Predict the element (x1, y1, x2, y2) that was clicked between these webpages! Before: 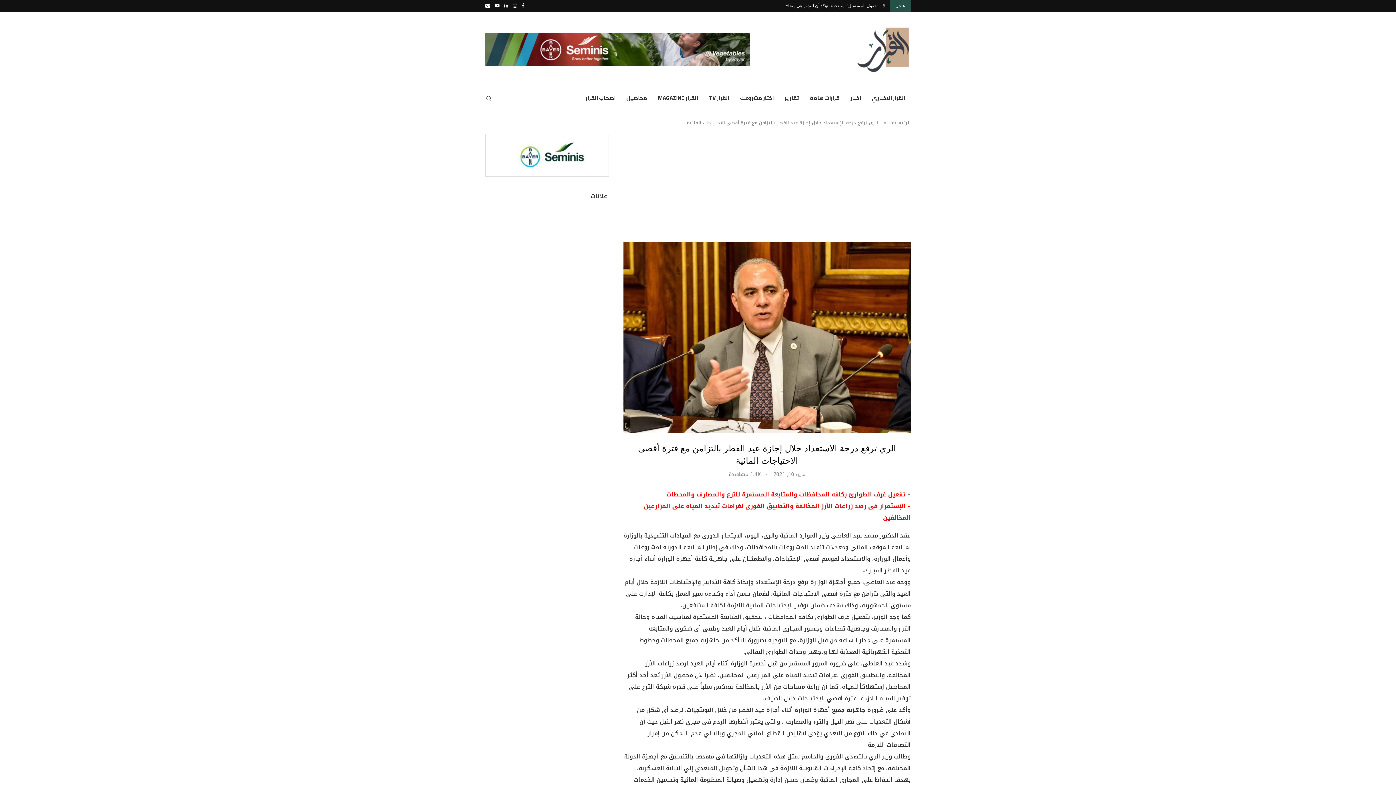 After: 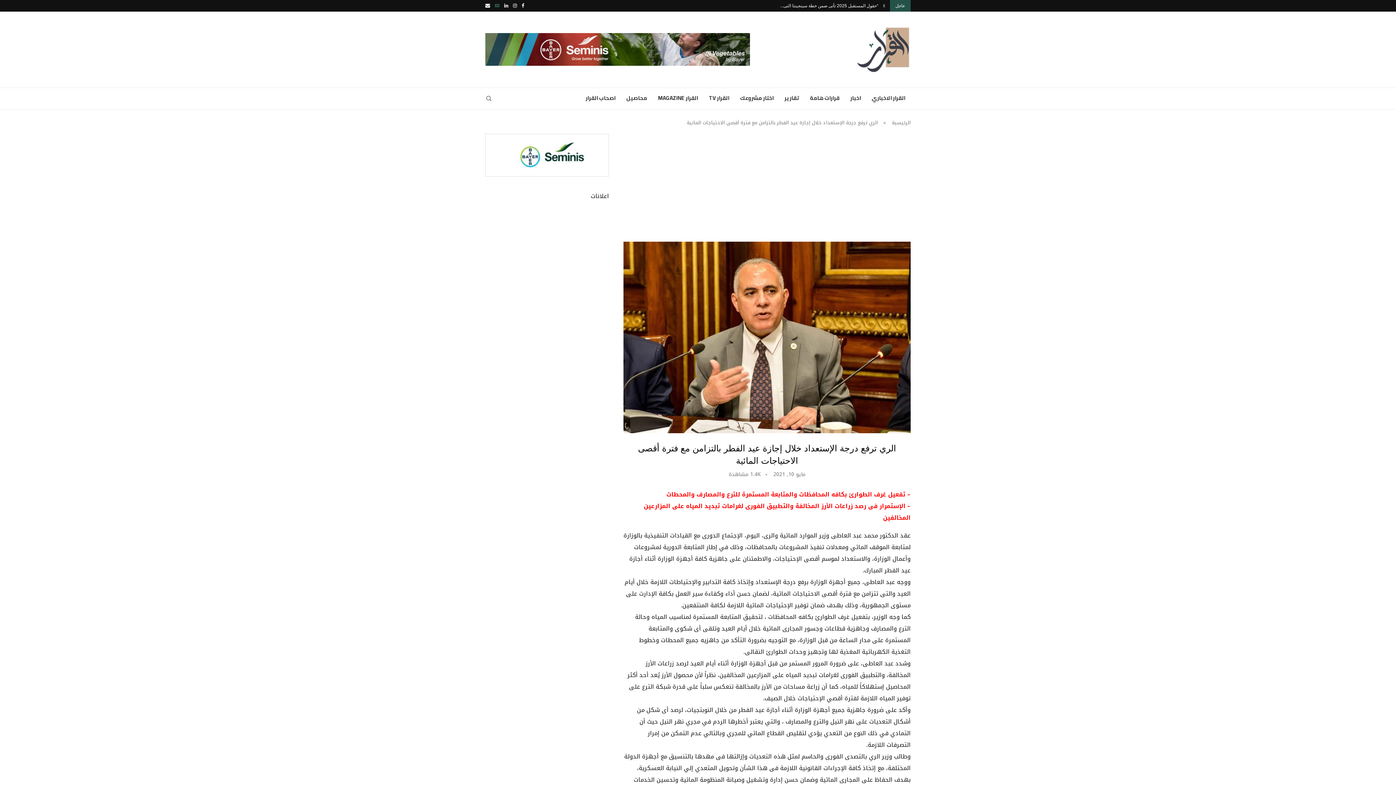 Action: label: Youtube bbox: (494, 0, 499, 11)